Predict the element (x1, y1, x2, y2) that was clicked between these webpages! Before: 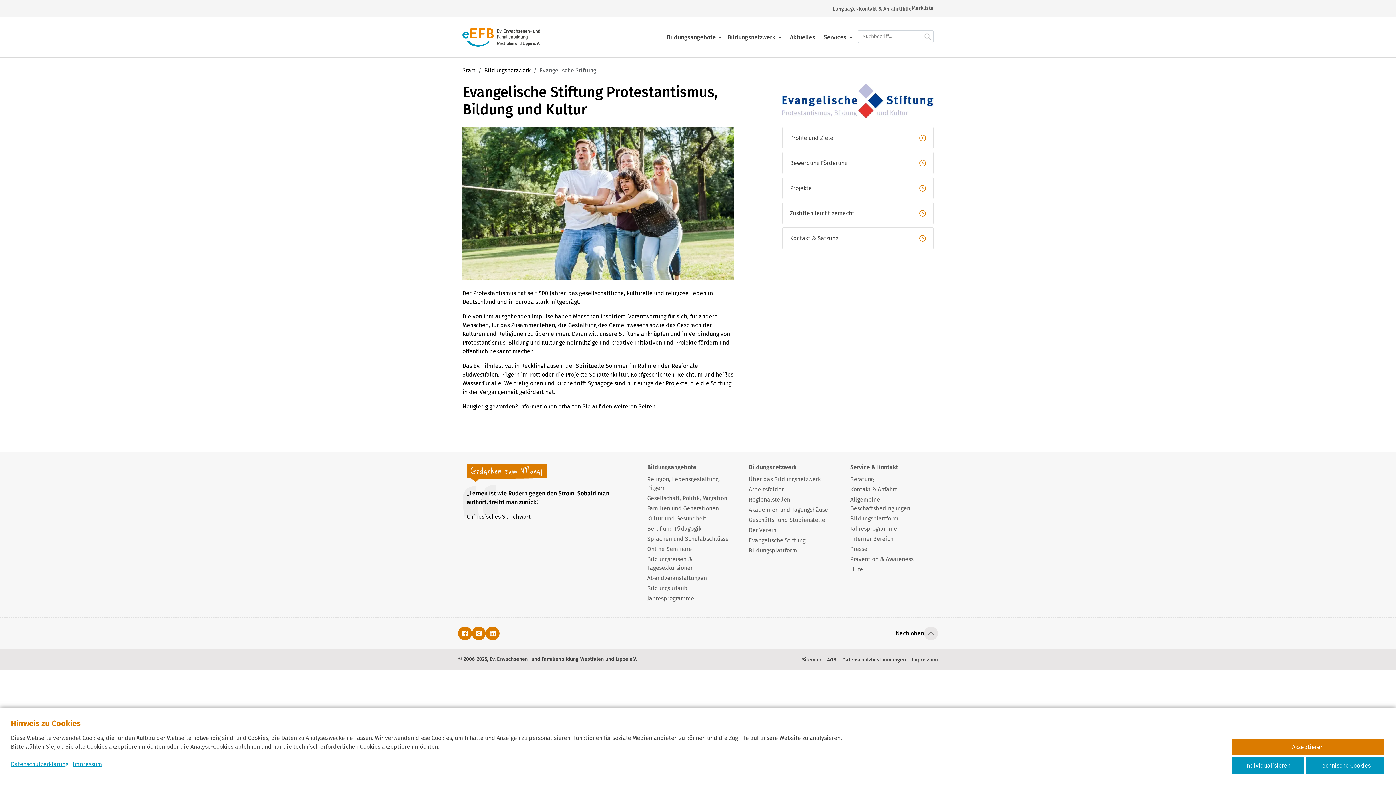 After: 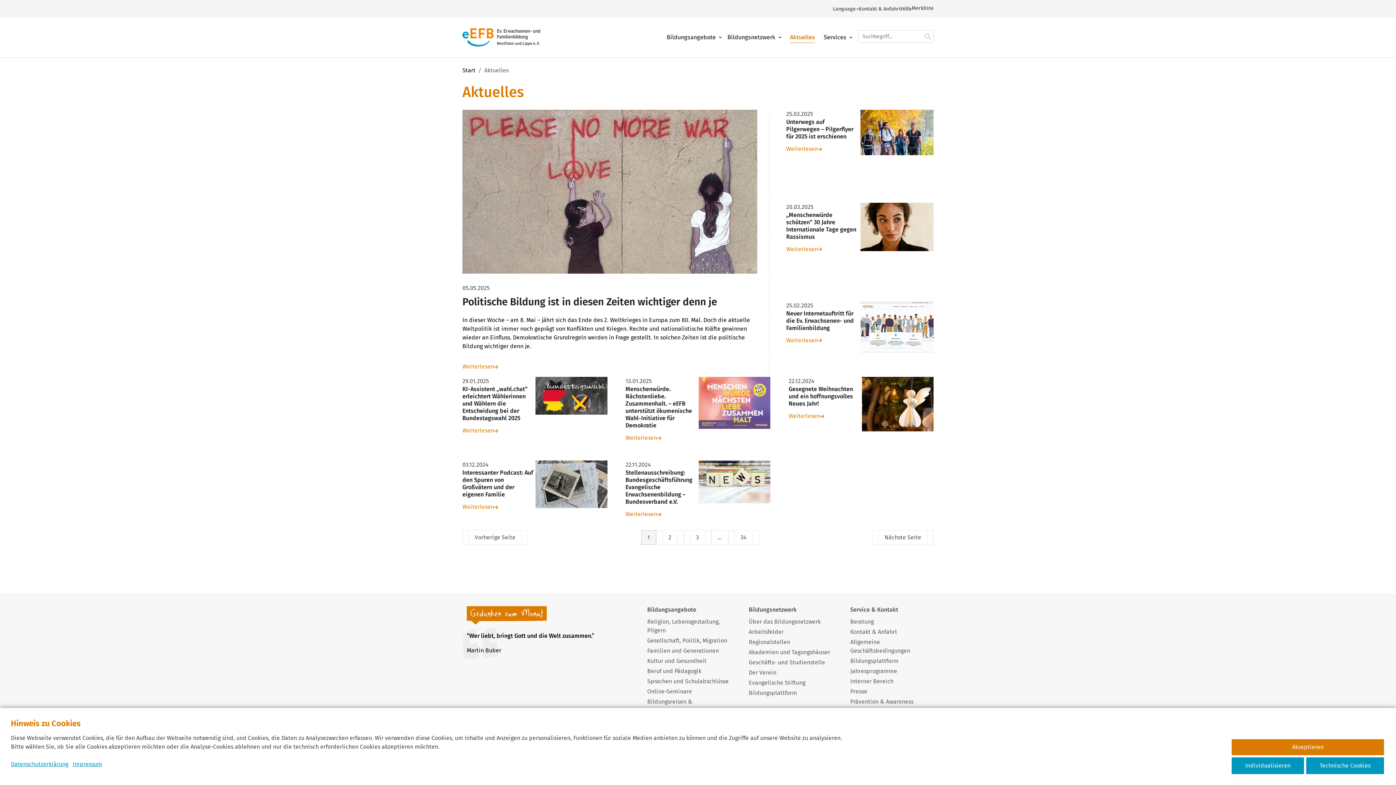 Action: label: Aktuelles bbox: (787, 30, 818, 44)